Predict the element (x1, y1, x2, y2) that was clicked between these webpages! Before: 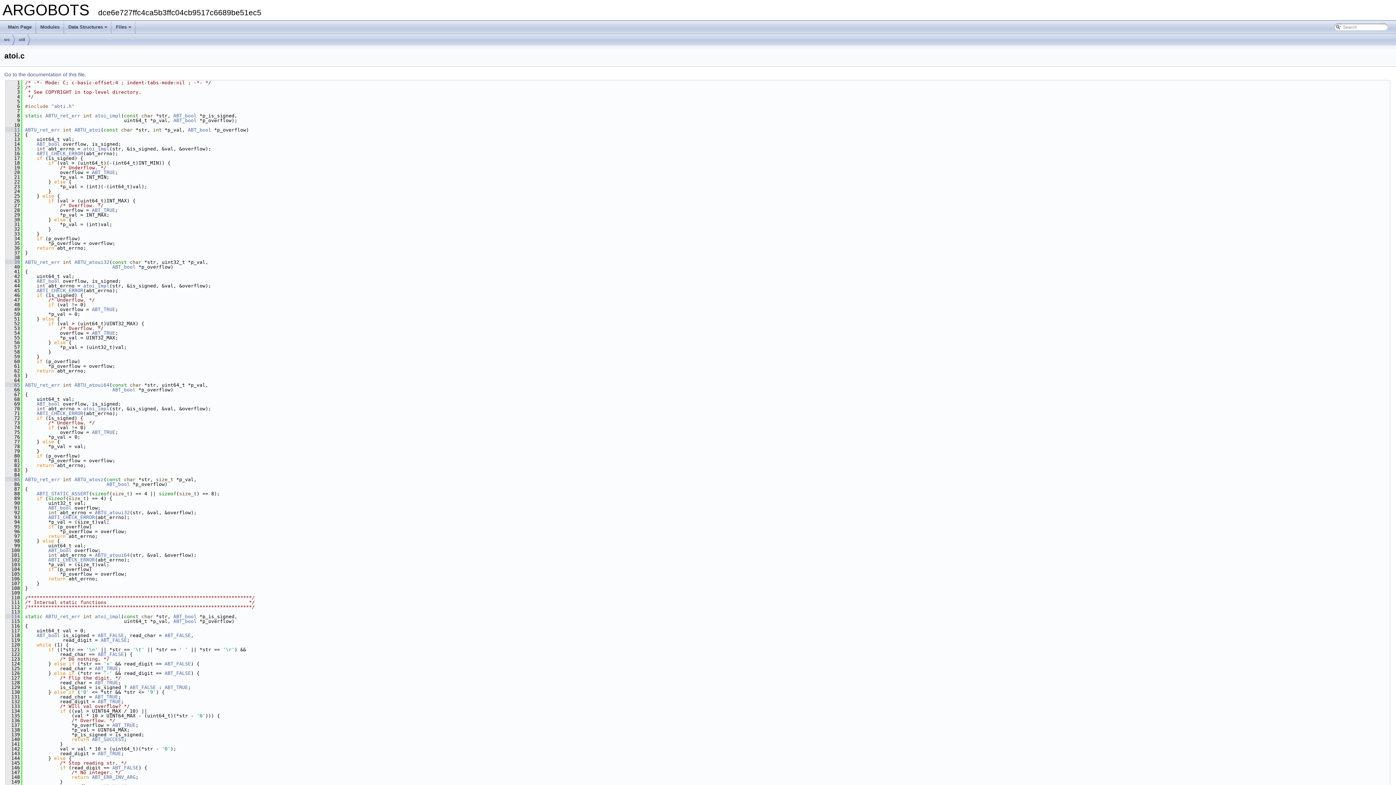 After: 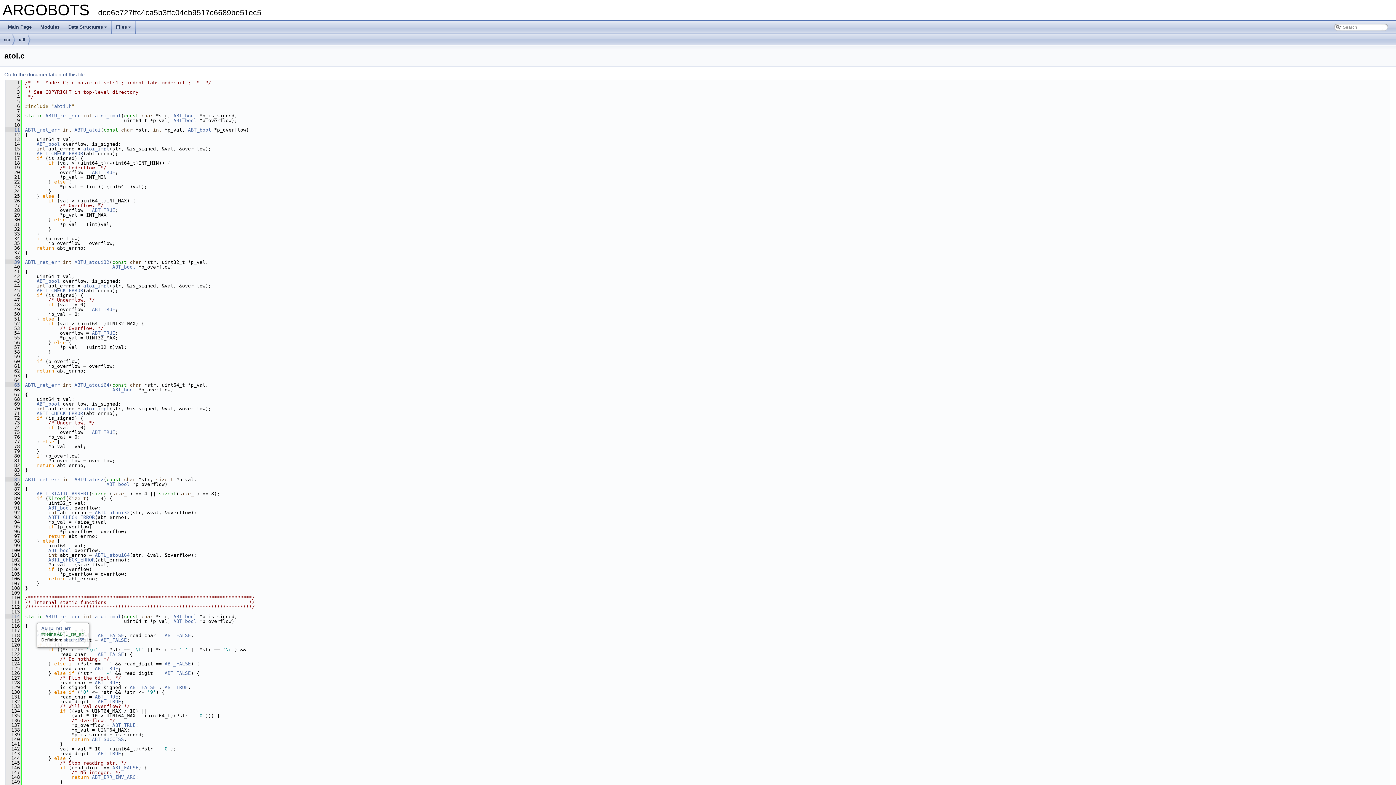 Action: bbox: (45, 614, 80, 619) label: ABTU_ret_err